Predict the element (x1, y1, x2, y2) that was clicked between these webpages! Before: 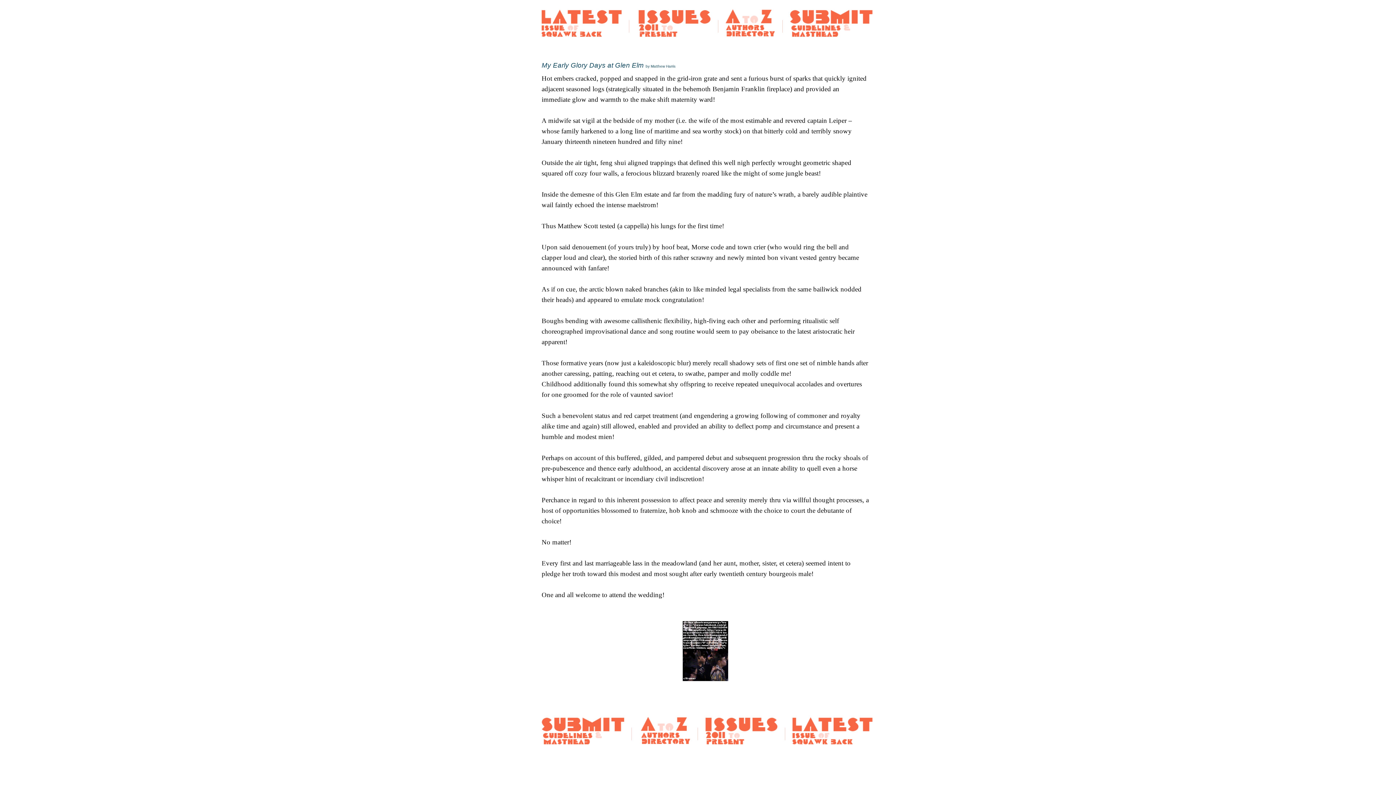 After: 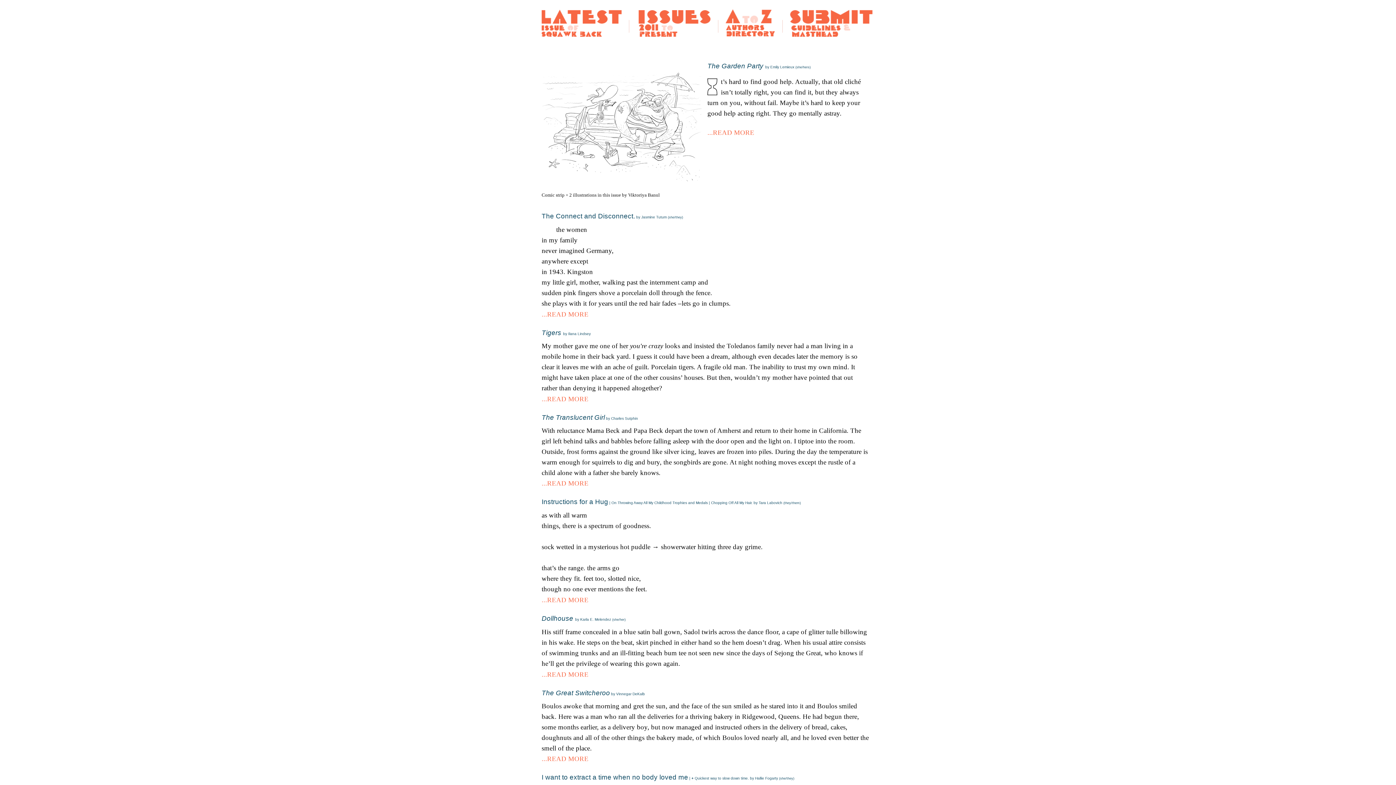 Action: bbox: (792, 738, 872, 746)